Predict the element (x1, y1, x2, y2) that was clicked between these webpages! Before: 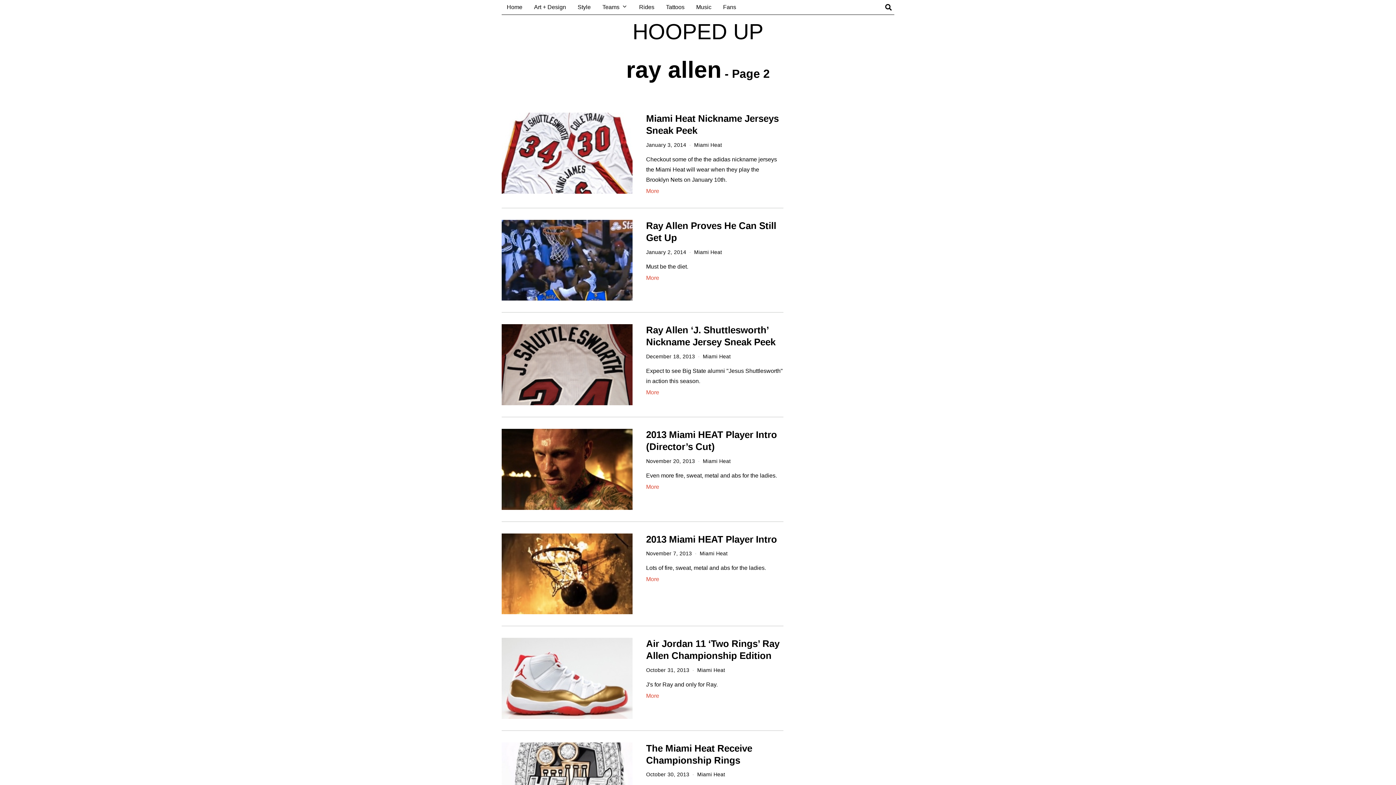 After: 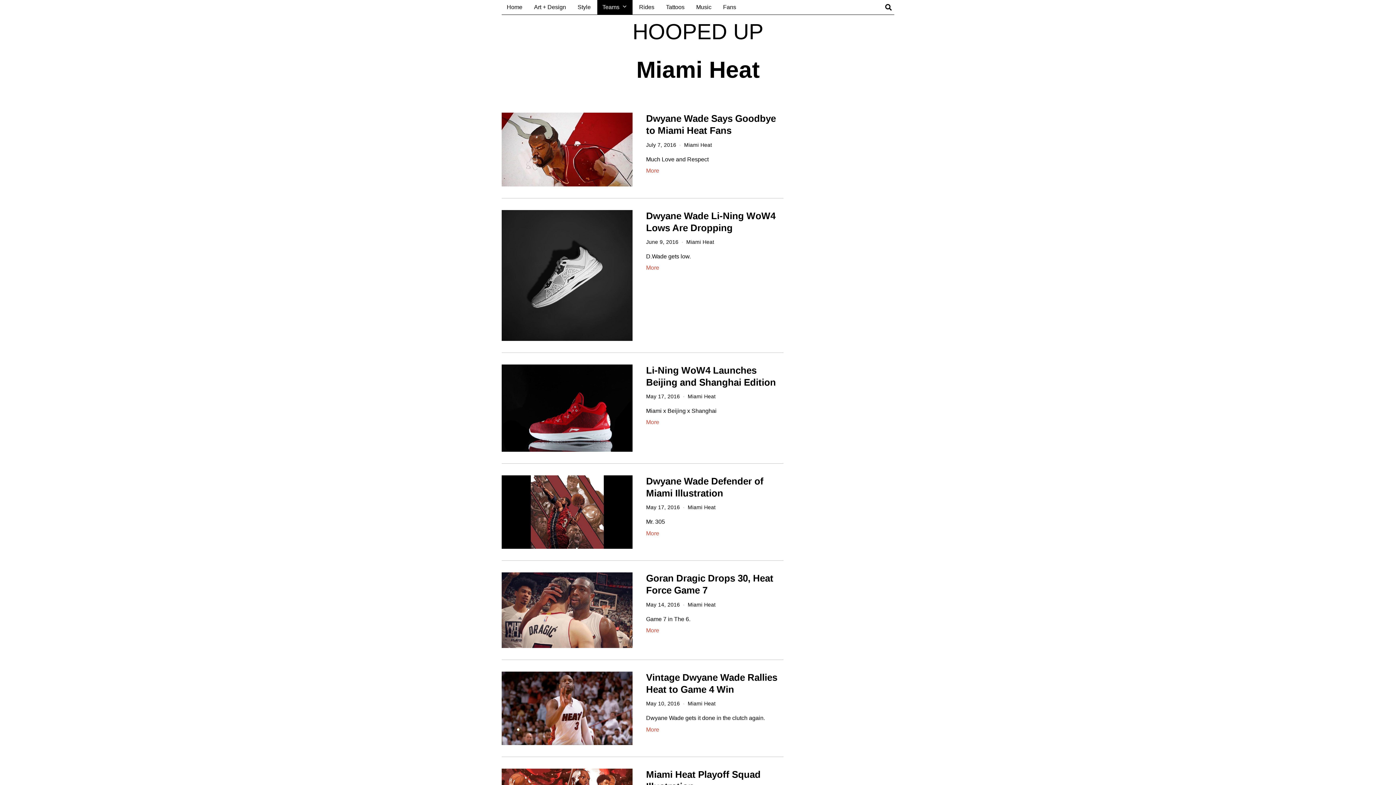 Action: label: Miami Heat bbox: (694, 249, 722, 255)